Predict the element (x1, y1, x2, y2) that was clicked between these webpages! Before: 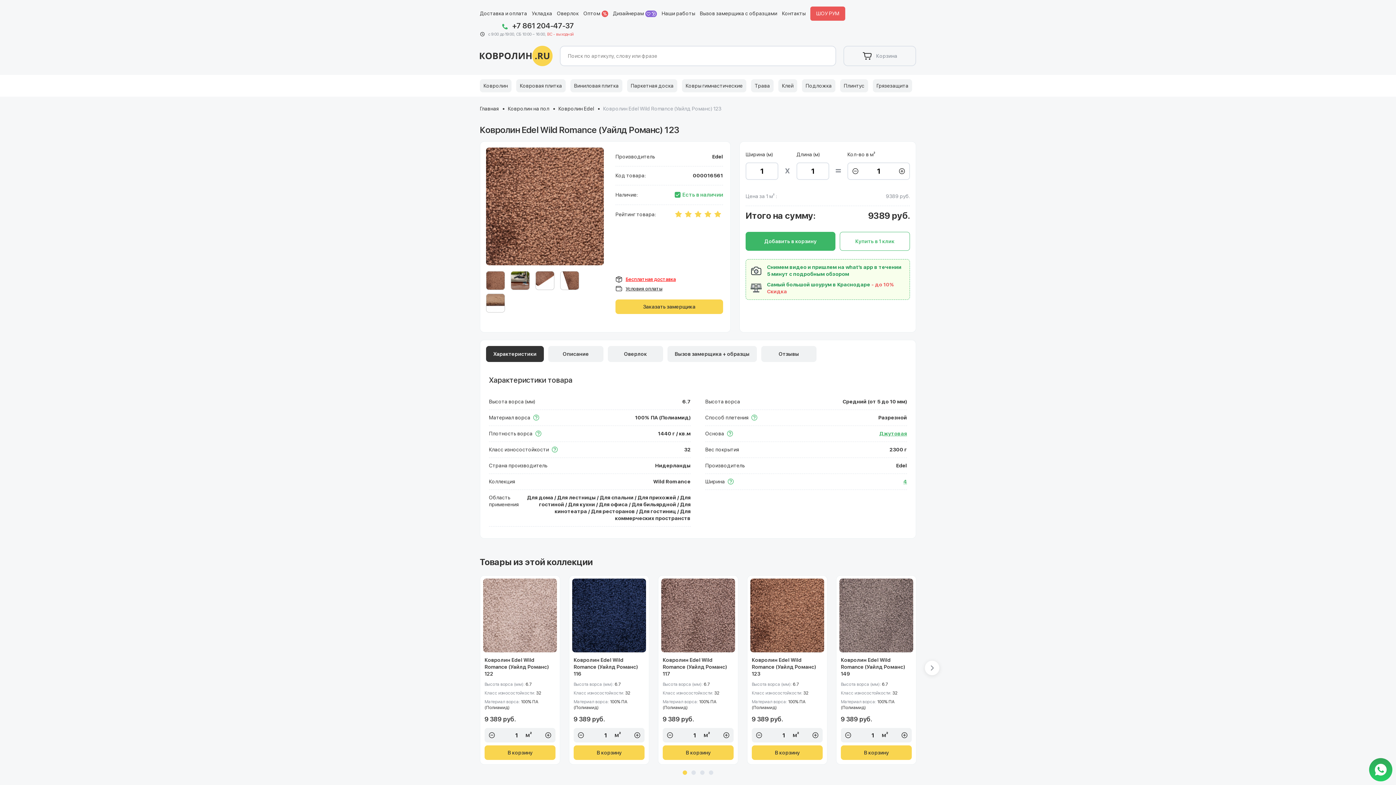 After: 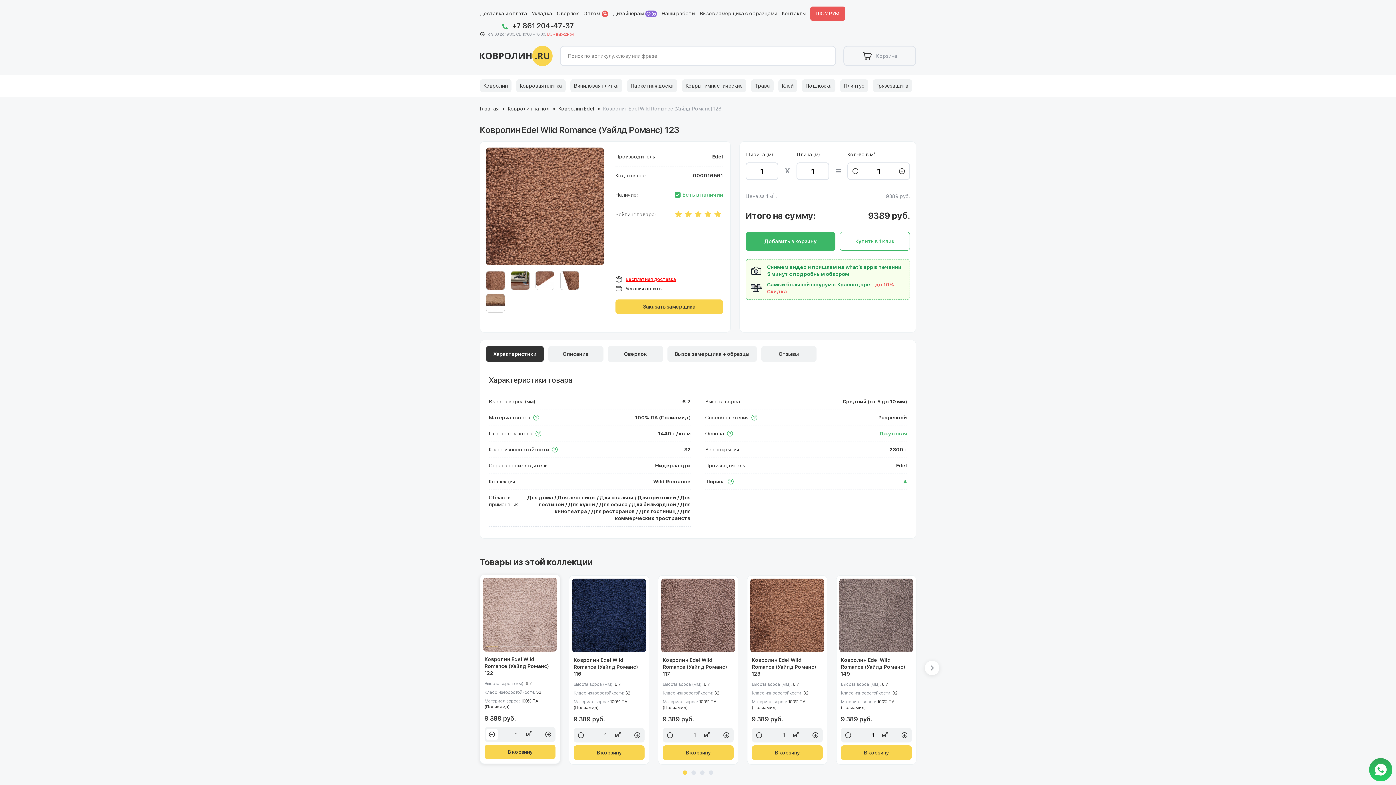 Action: bbox: (486, 729, 497, 741)